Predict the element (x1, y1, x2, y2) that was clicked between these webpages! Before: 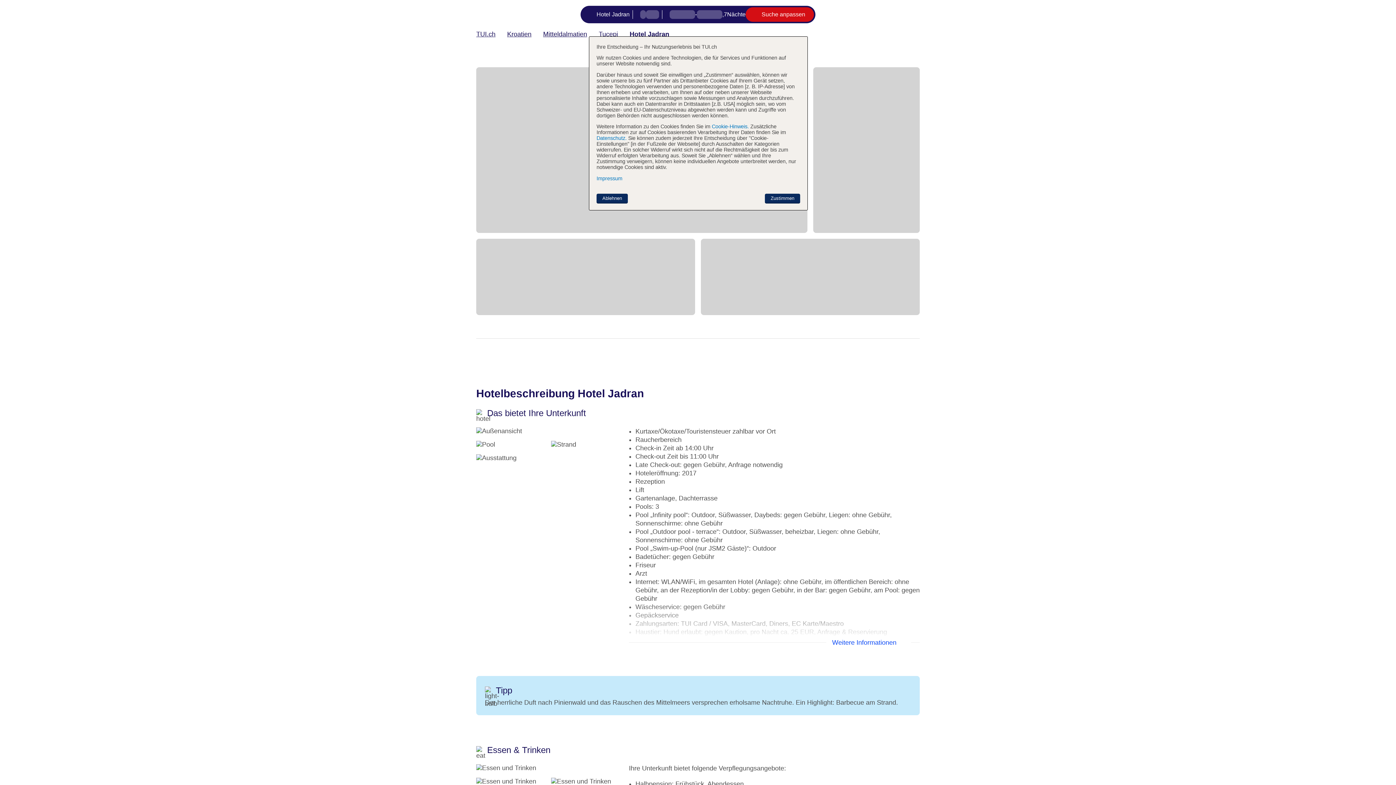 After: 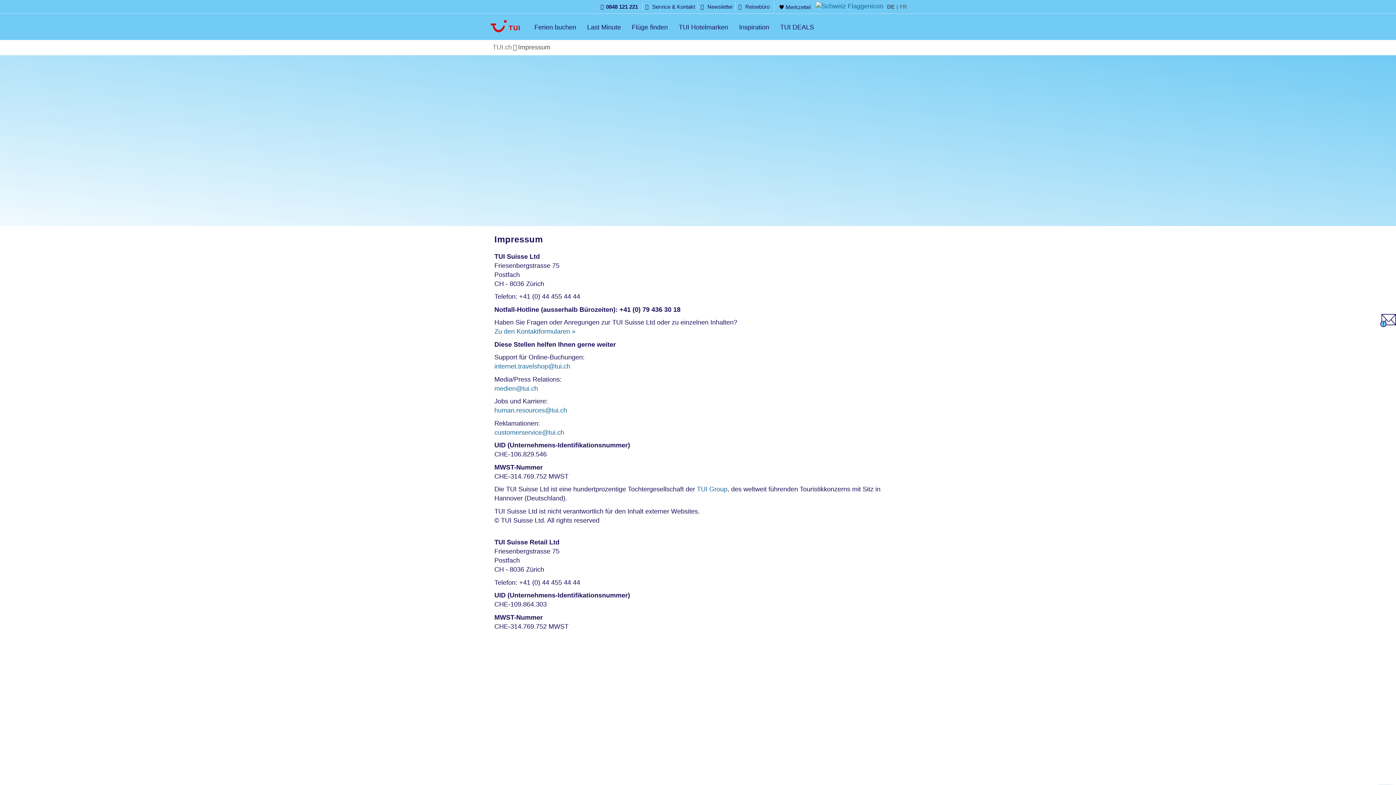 Action: bbox: (596, 175, 622, 181) label: Impressum